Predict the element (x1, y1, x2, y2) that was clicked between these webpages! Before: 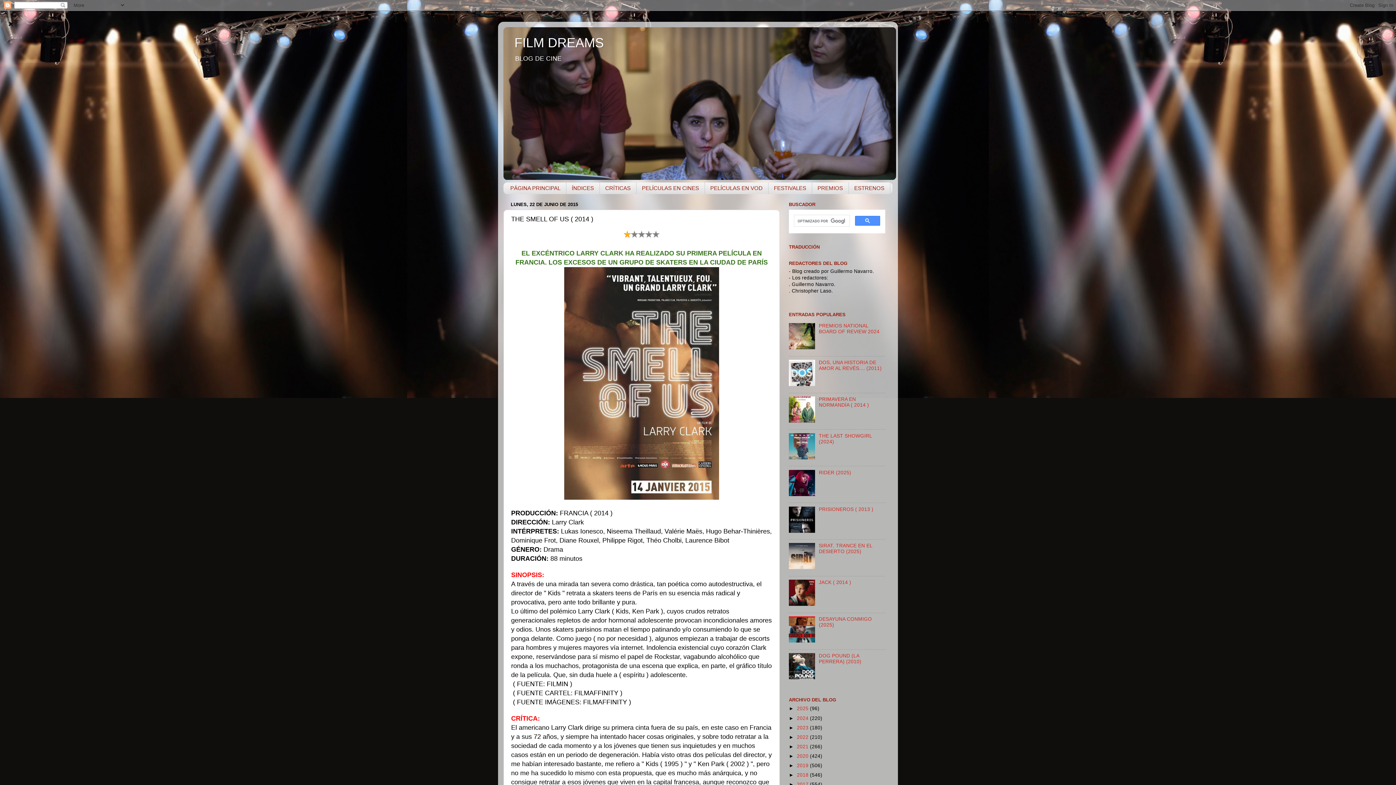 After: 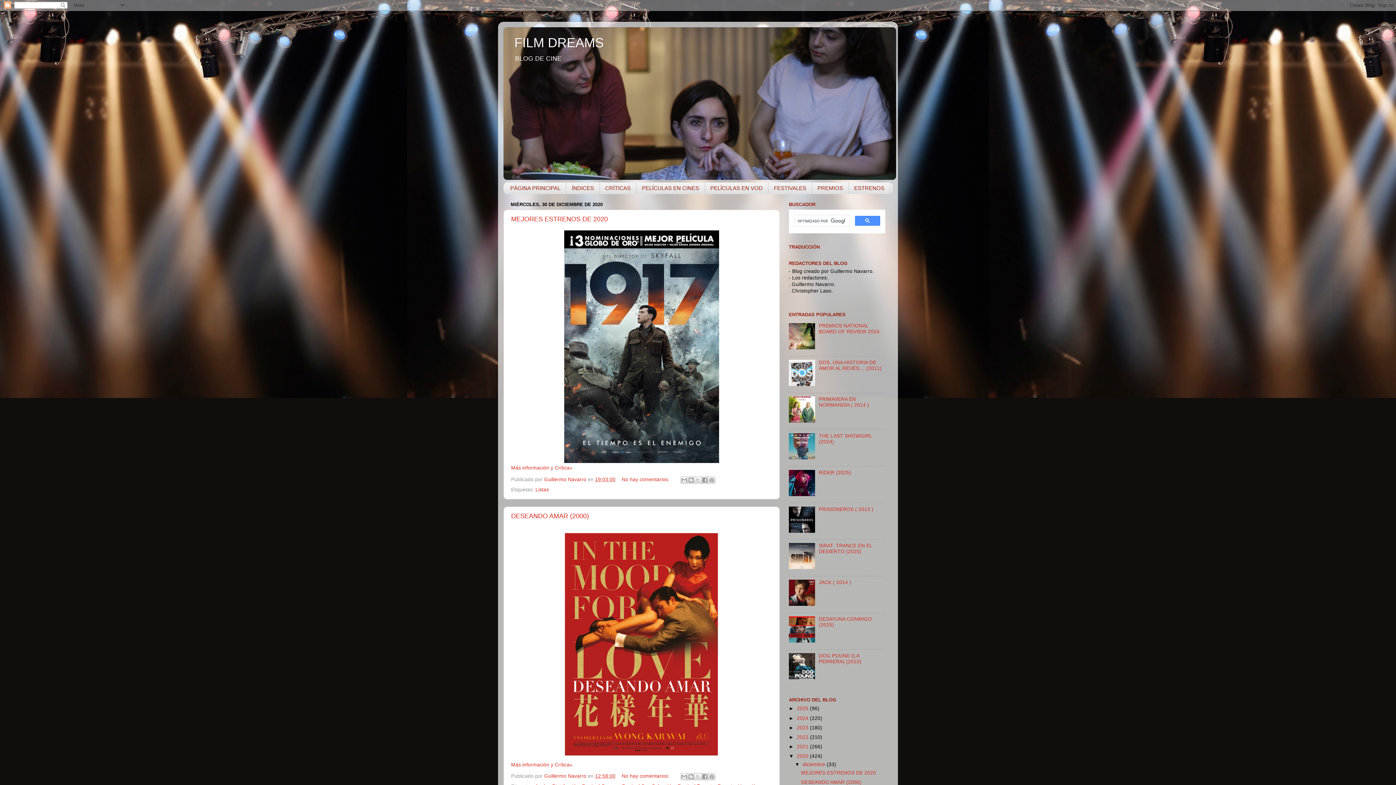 Action: bbox: (797, 753, 810, 759) label: 2020 